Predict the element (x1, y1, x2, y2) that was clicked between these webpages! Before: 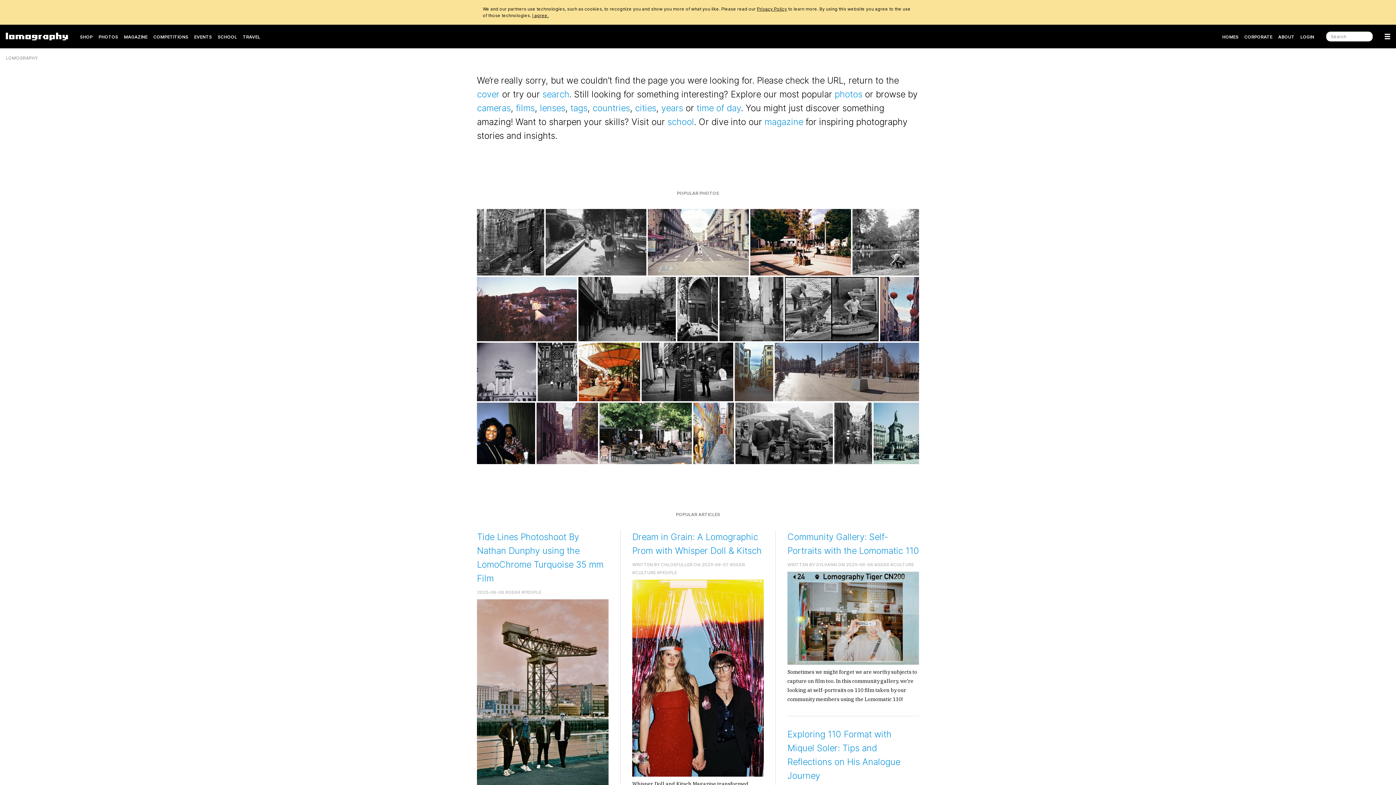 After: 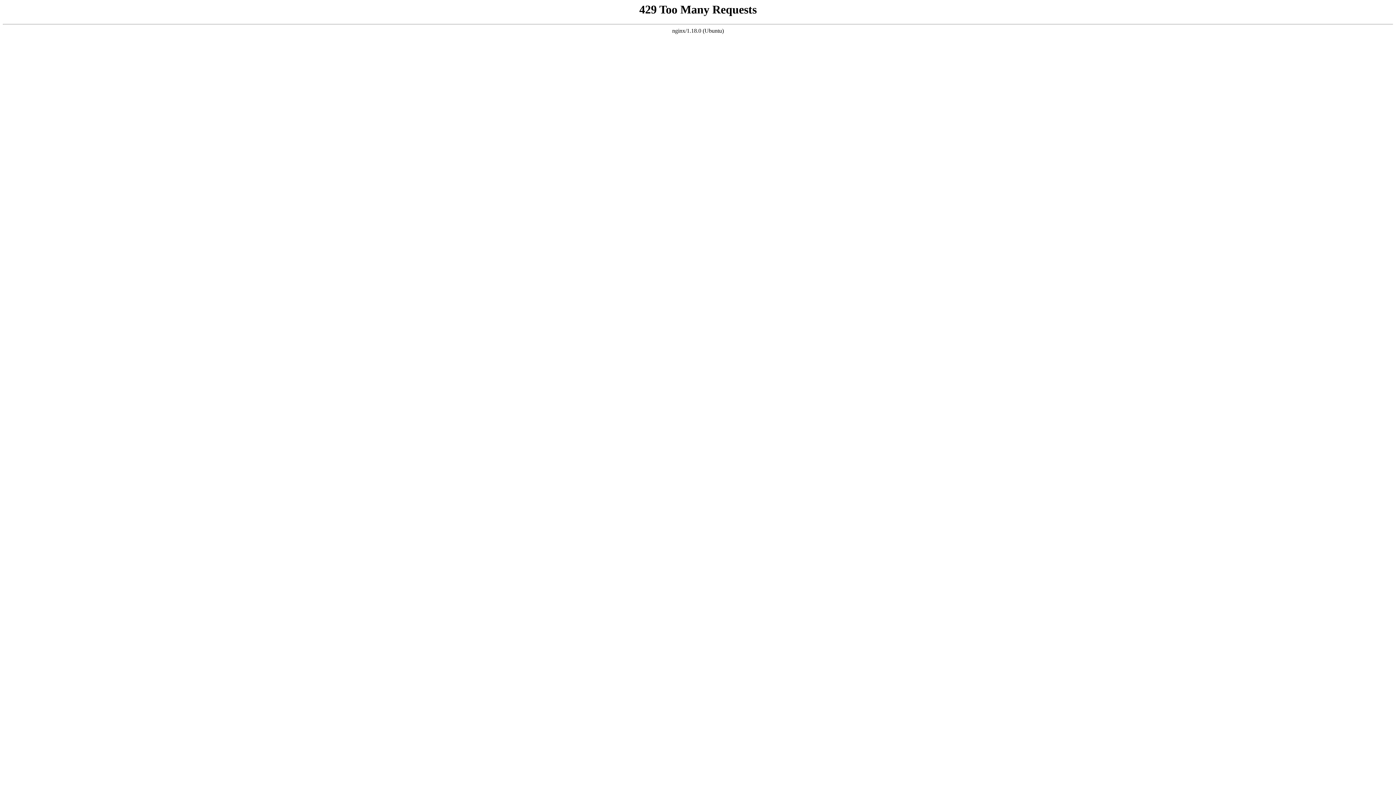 Action: bbox: (5, 31, 68, 41)